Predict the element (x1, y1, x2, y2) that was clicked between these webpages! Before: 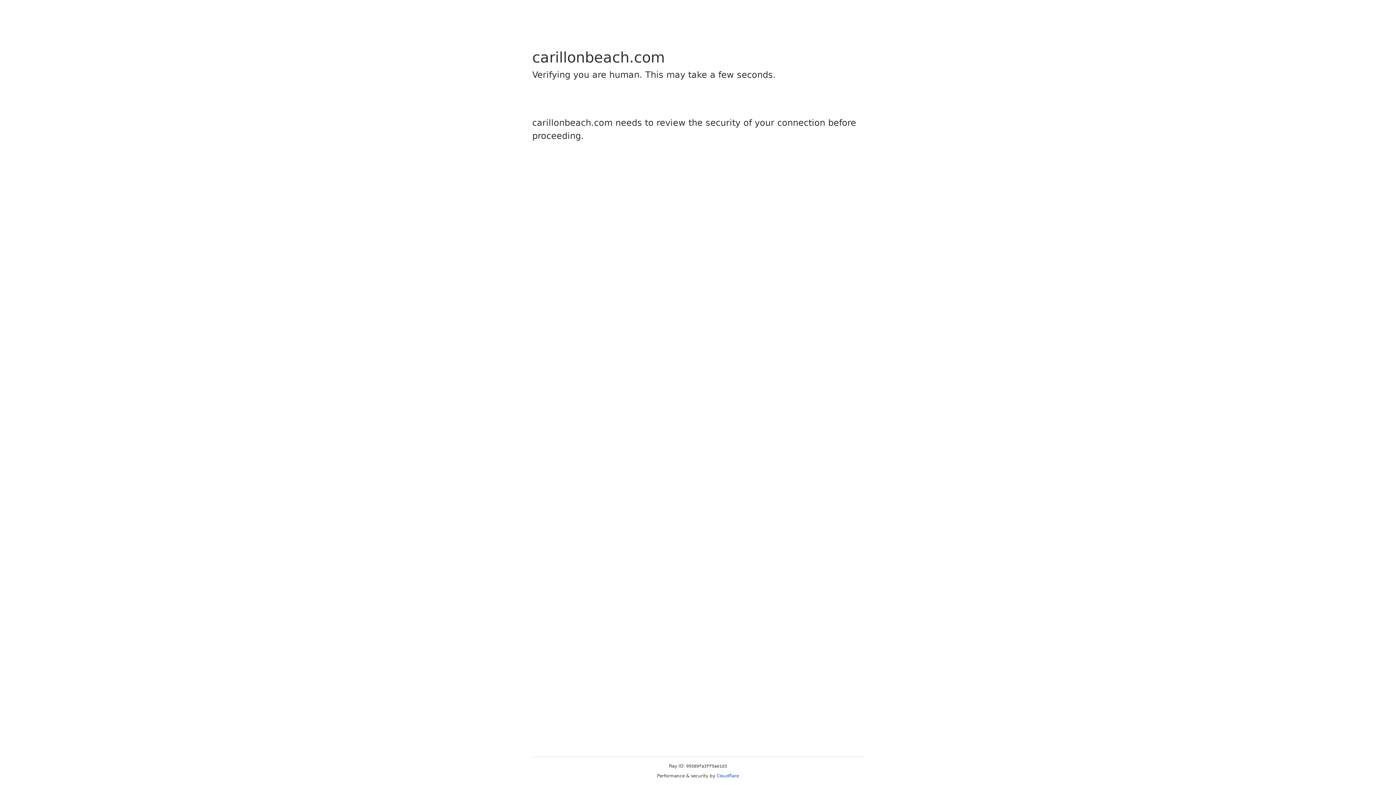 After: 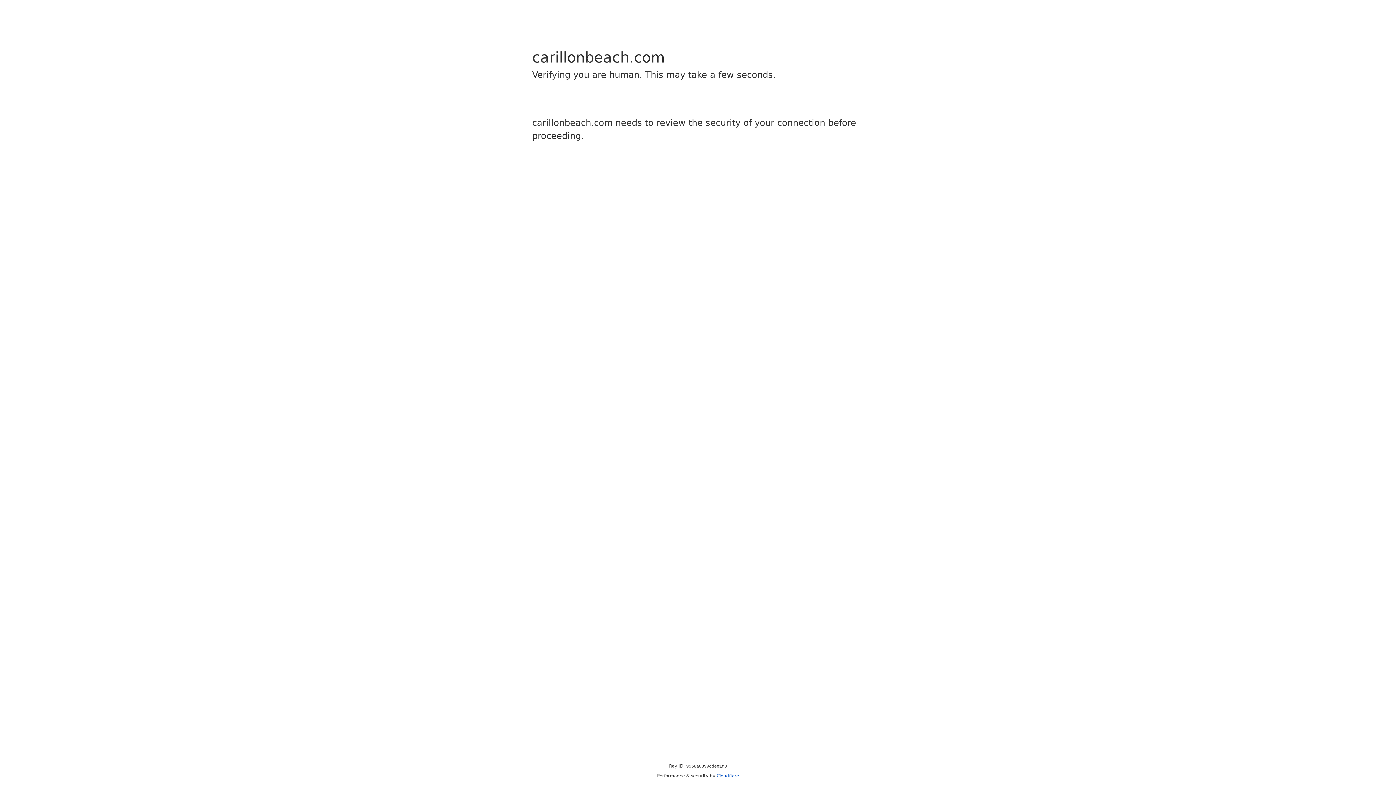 Action: label: Cloudflare bbox: (716, 773, 739, 778)